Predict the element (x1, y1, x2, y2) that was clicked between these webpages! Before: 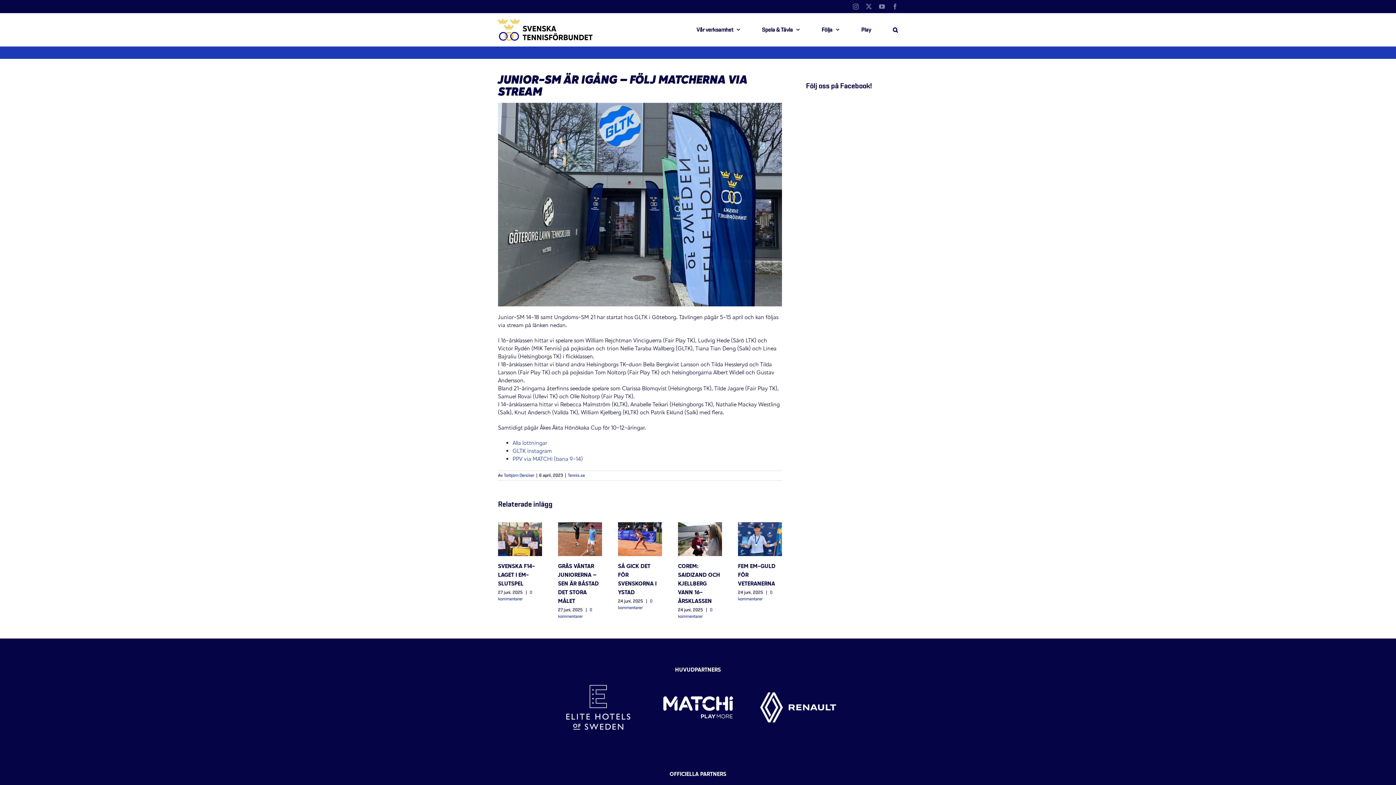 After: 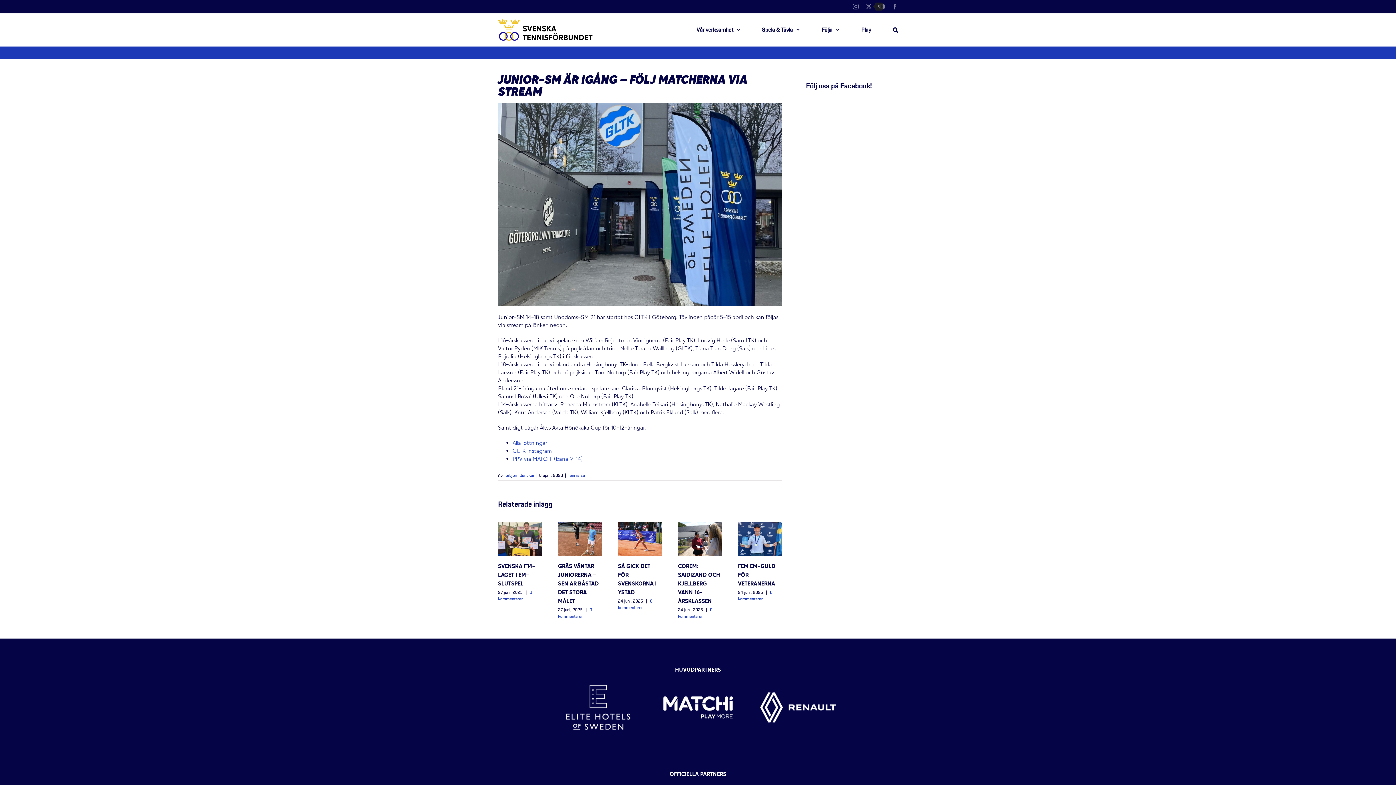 Action: label: X bbox: (866, 3, 872, 9)